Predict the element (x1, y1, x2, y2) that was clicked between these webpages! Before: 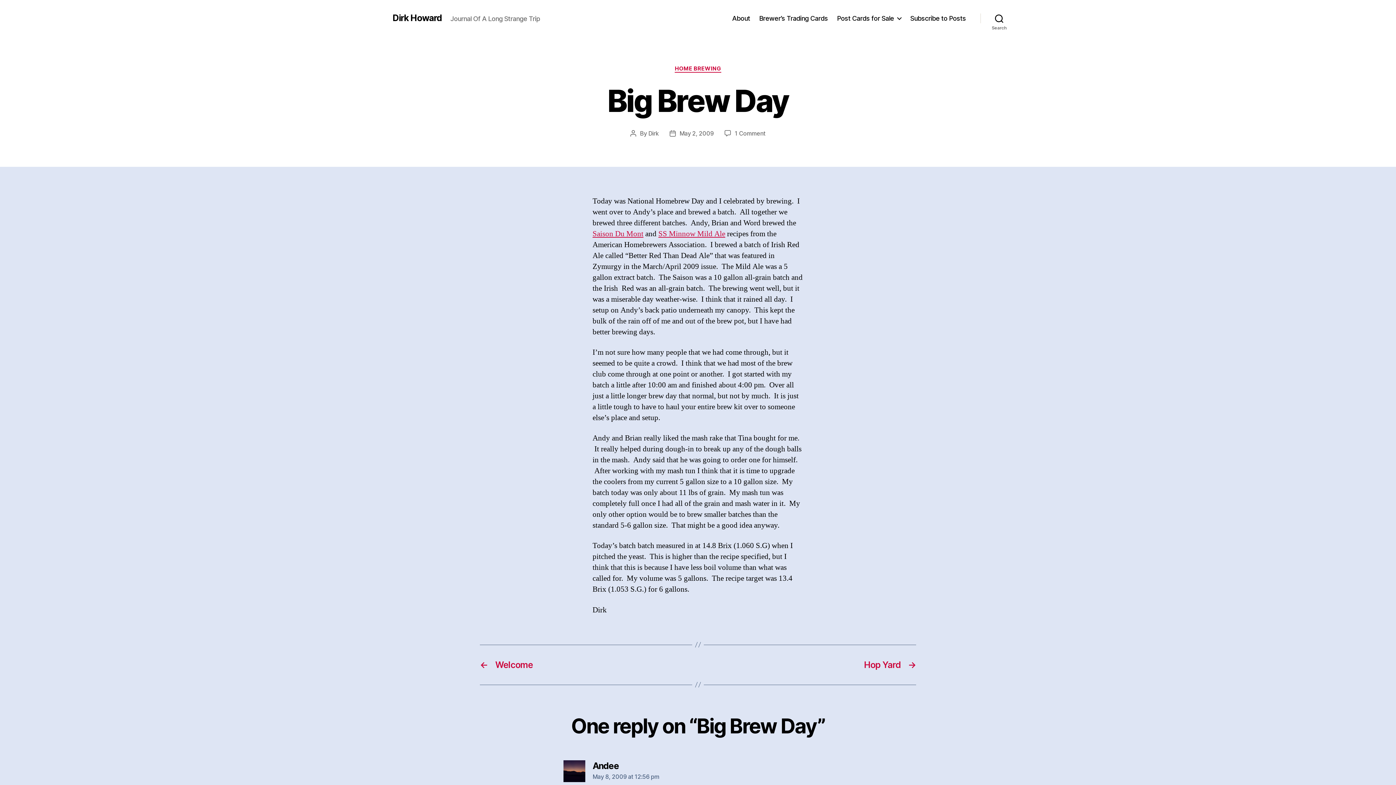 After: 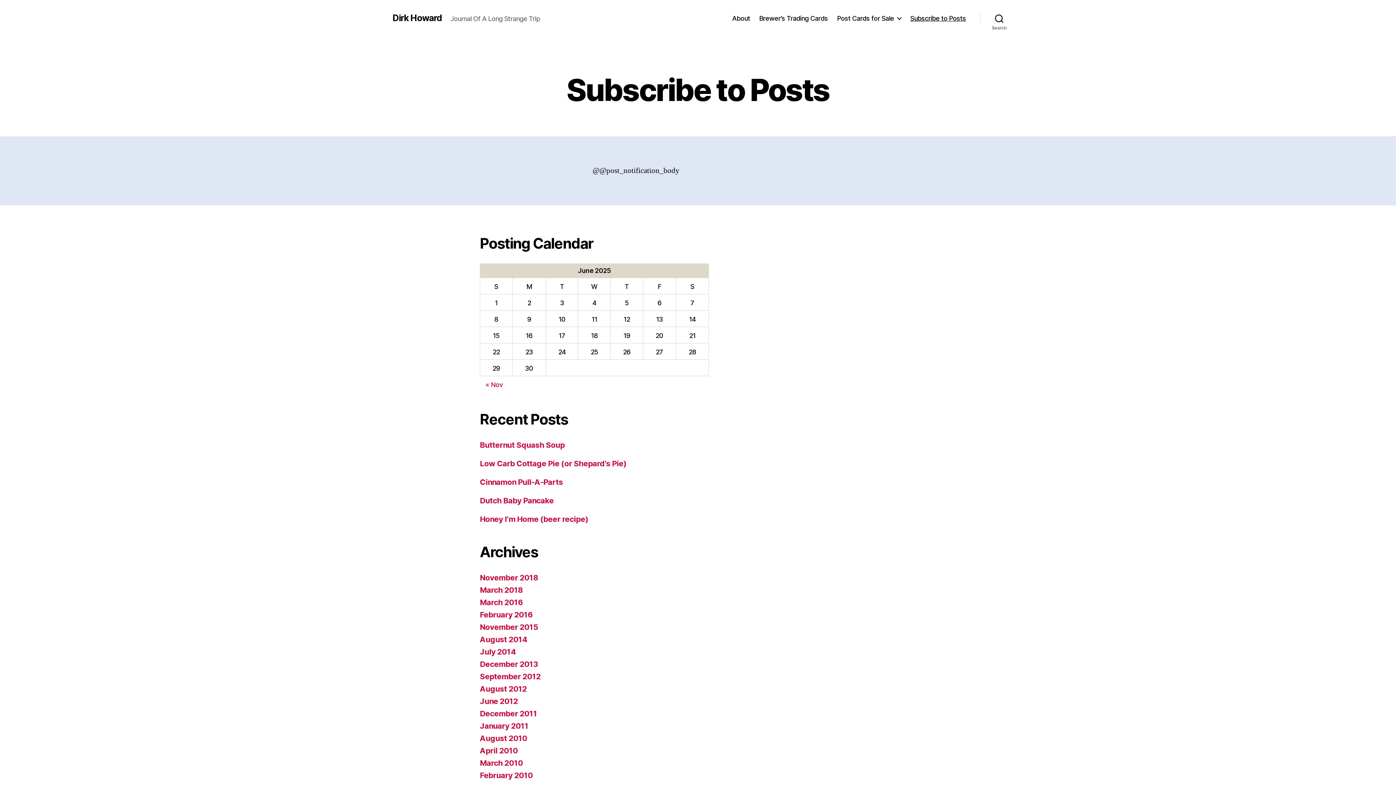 Action: bbox: (910, 14, 966, 22) label: Subscribe to Posts